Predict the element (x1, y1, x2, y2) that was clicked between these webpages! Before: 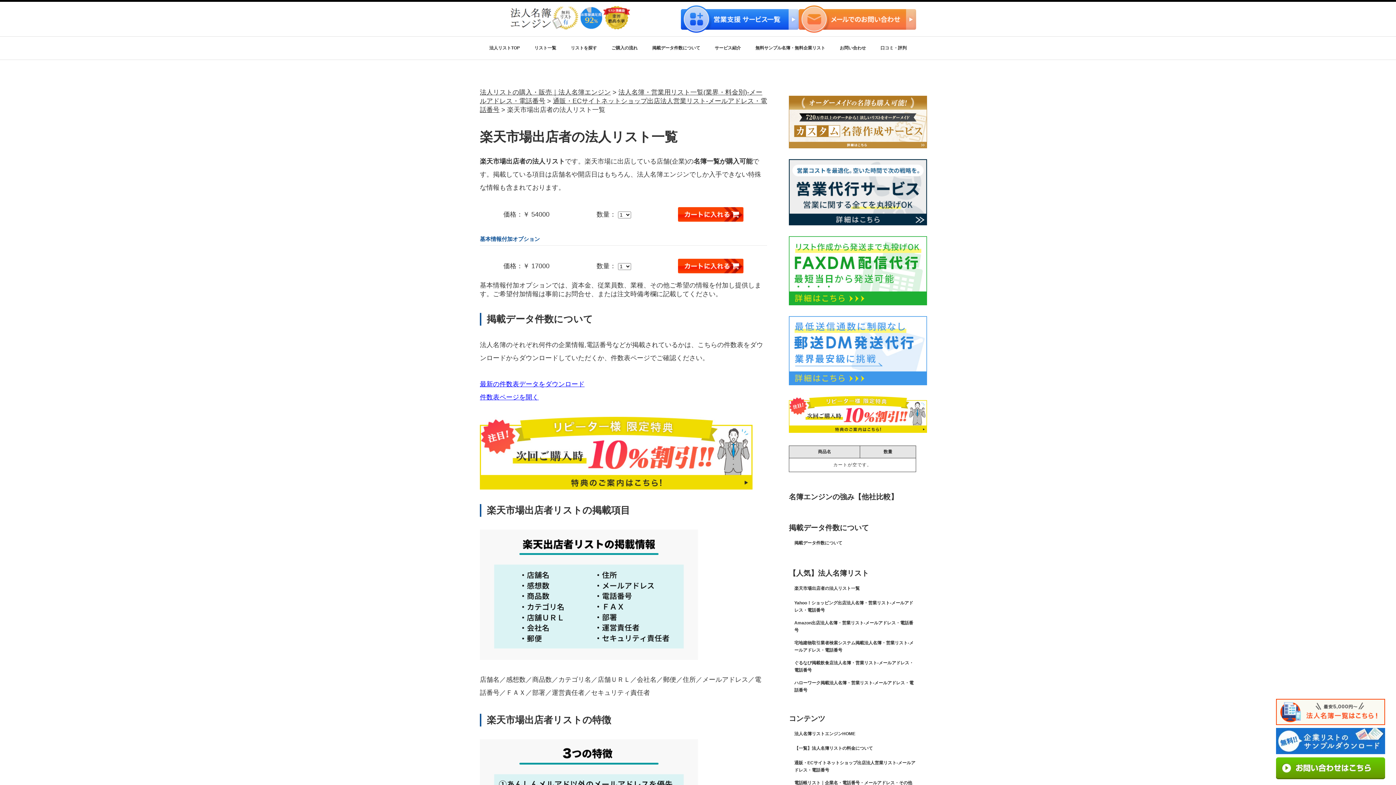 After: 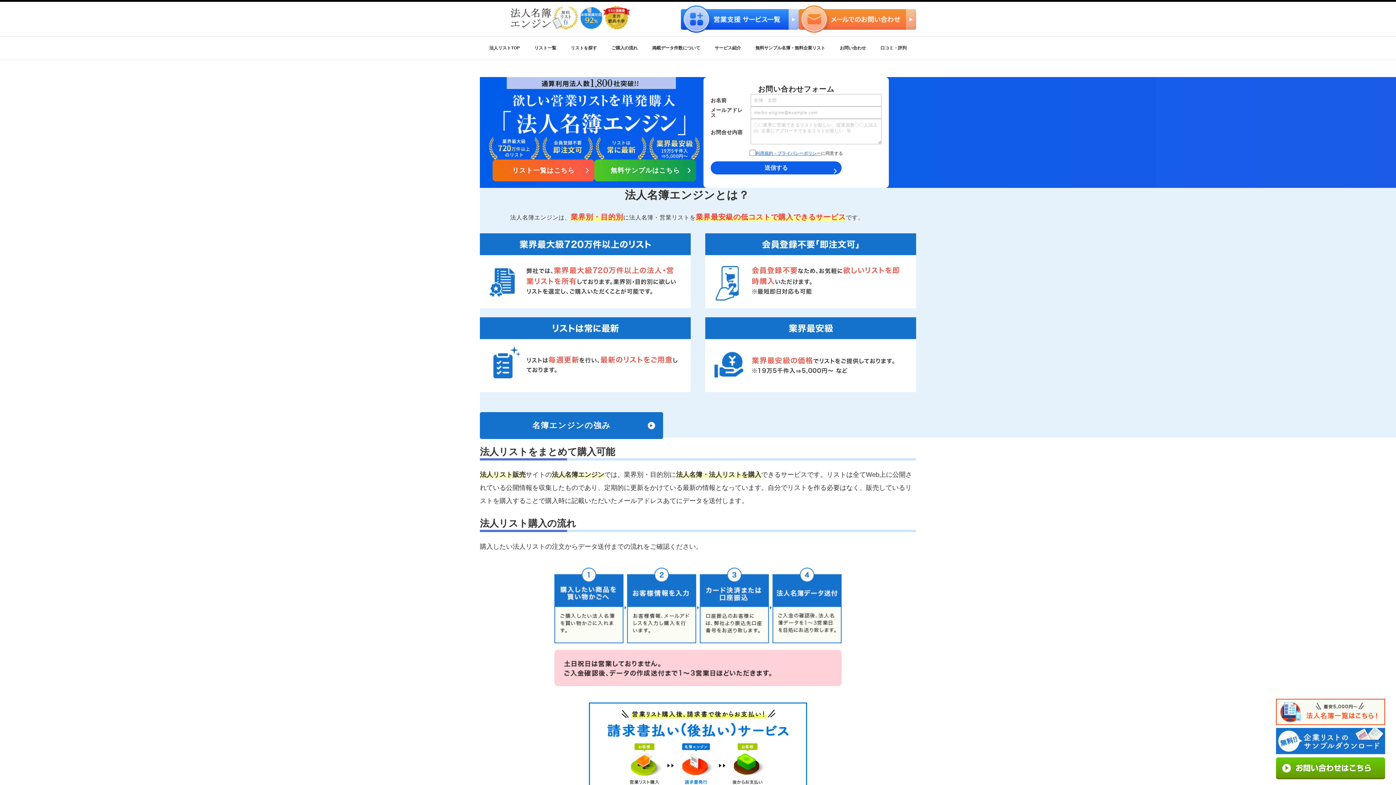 Action: bbox: (570, 36, 597, 59) label: リストを探す